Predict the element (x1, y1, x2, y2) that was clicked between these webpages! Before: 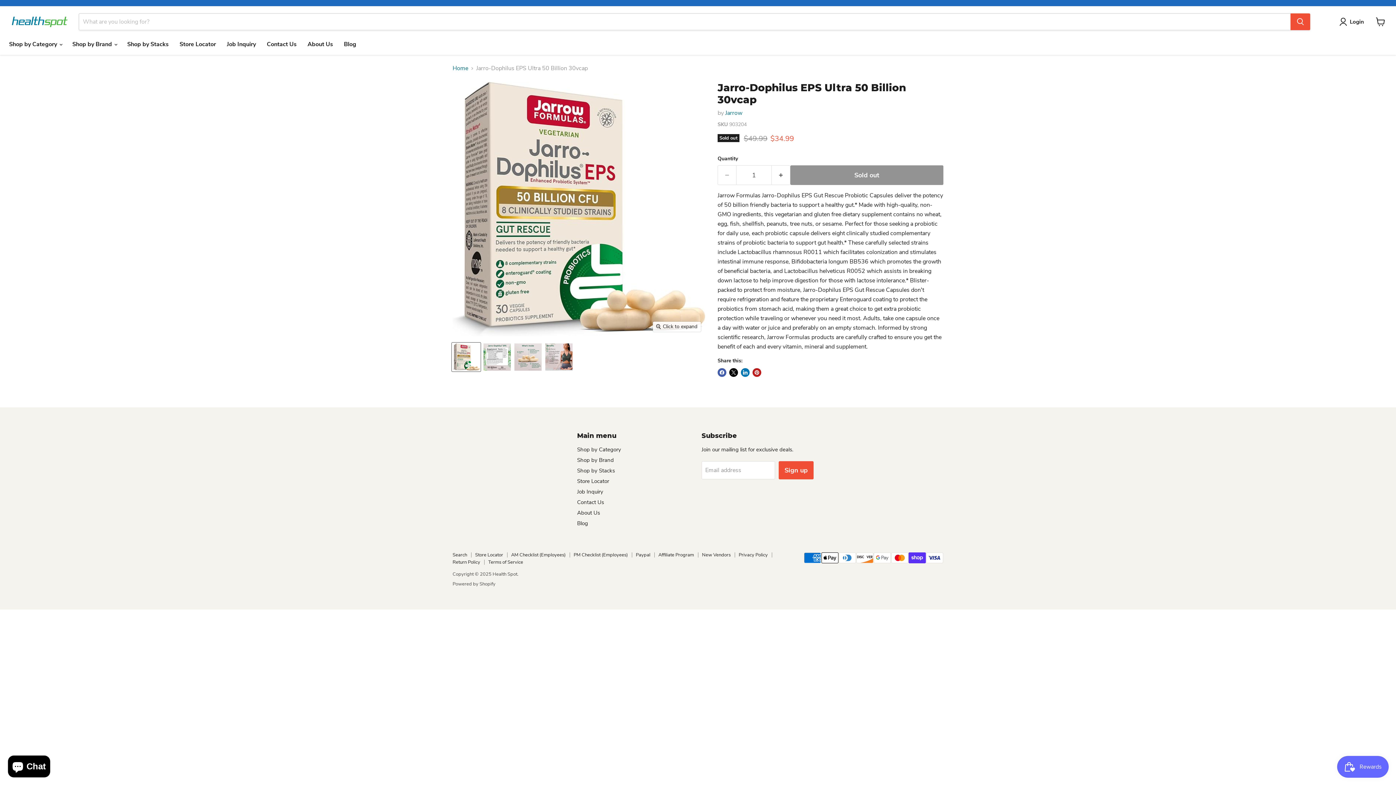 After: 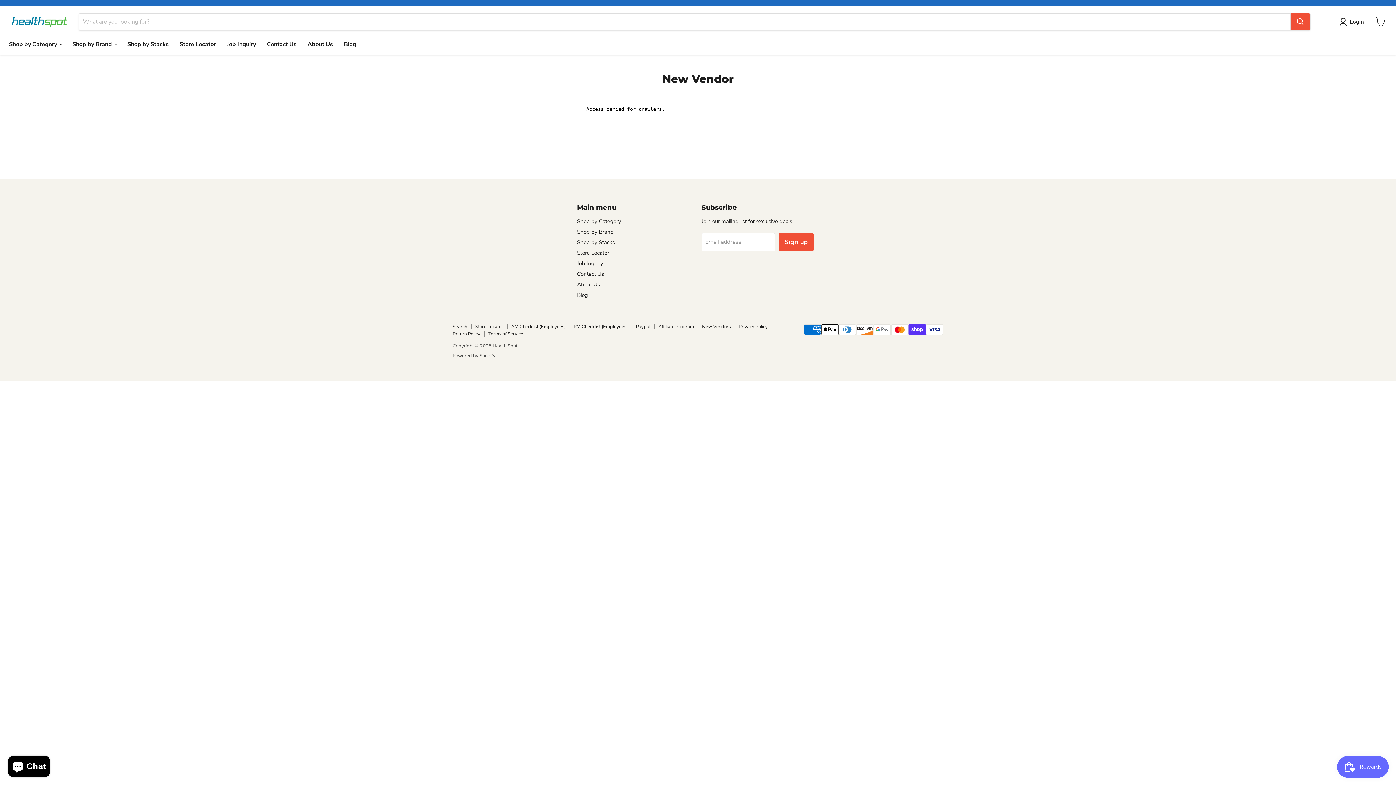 Action: label: New Vendors bbox: (702, 552, 730, 558)